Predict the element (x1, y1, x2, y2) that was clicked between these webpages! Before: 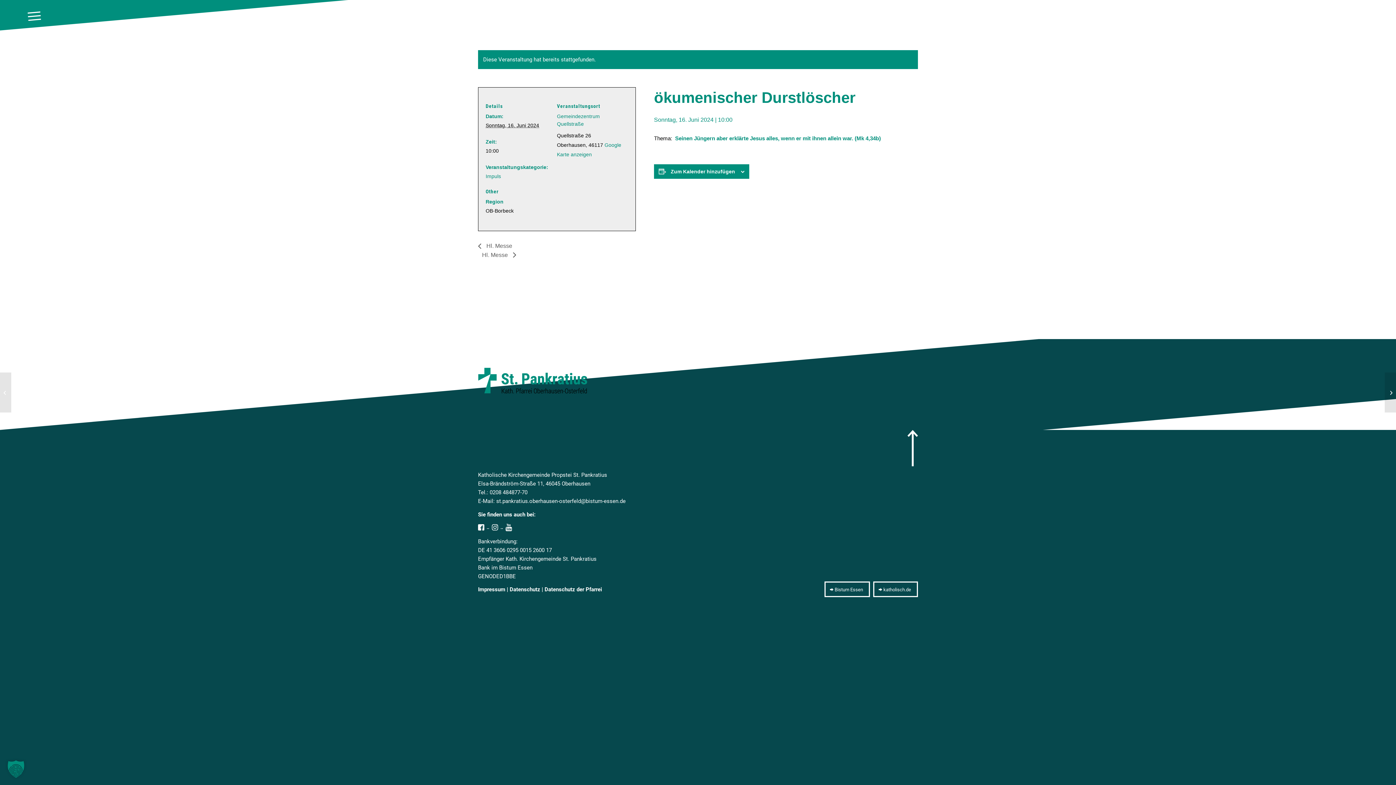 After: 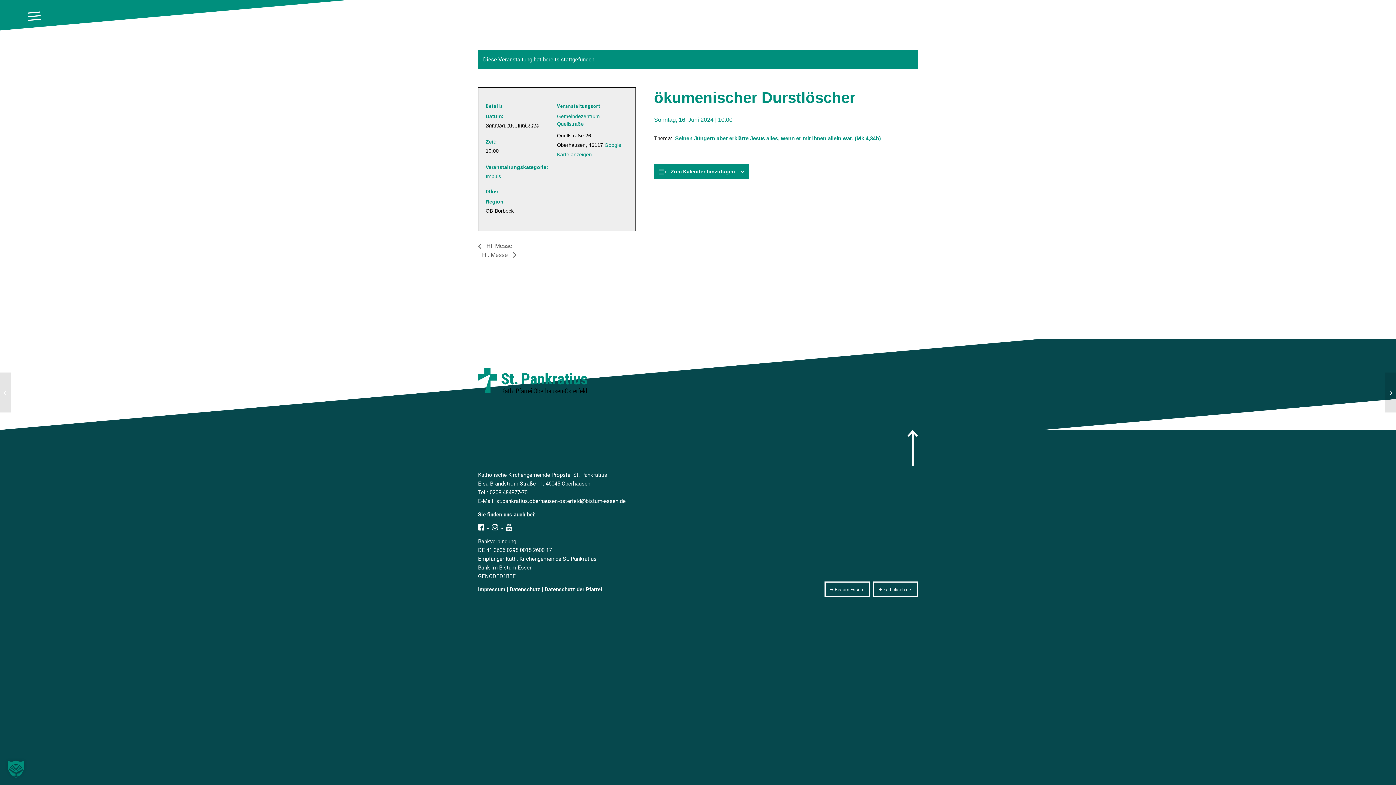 Action: bbox: (478, 523, 484, 531)